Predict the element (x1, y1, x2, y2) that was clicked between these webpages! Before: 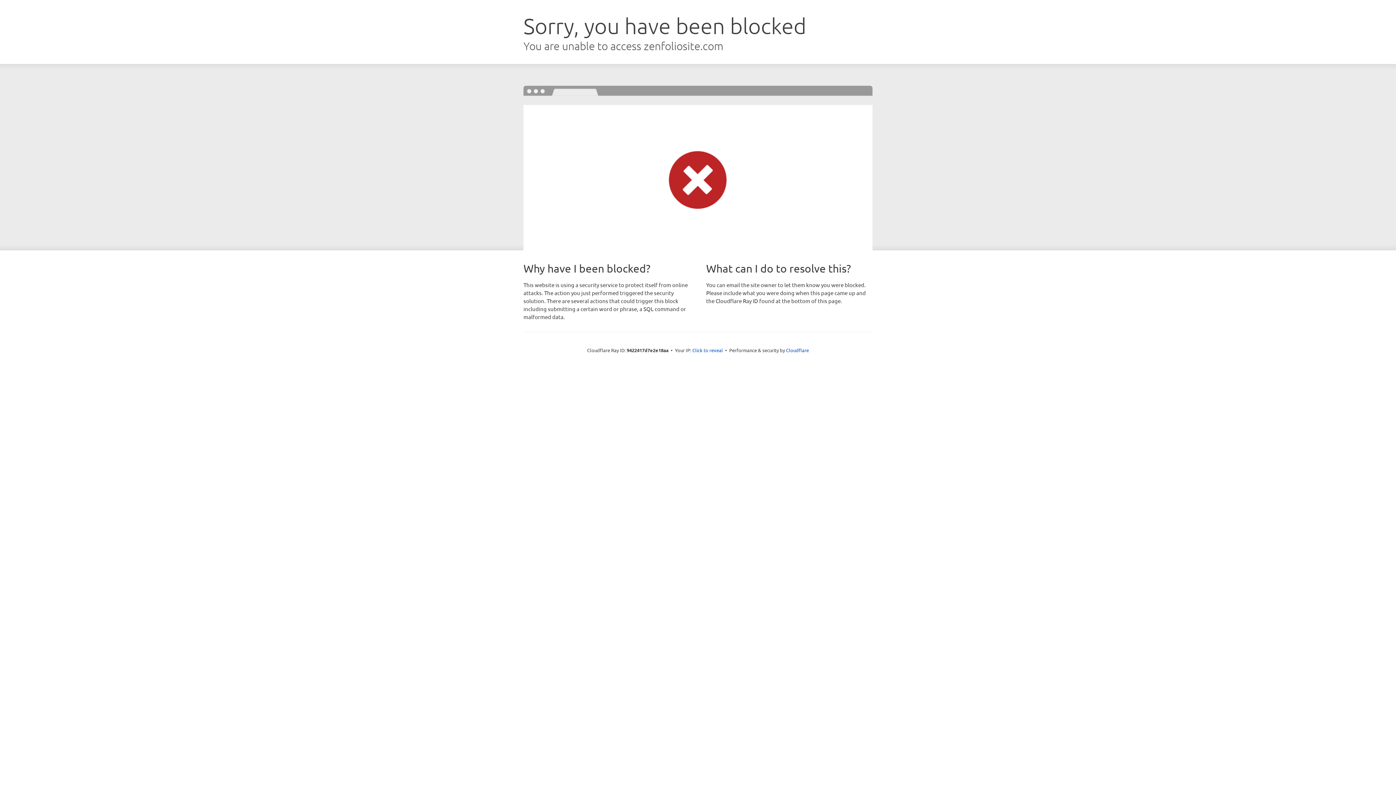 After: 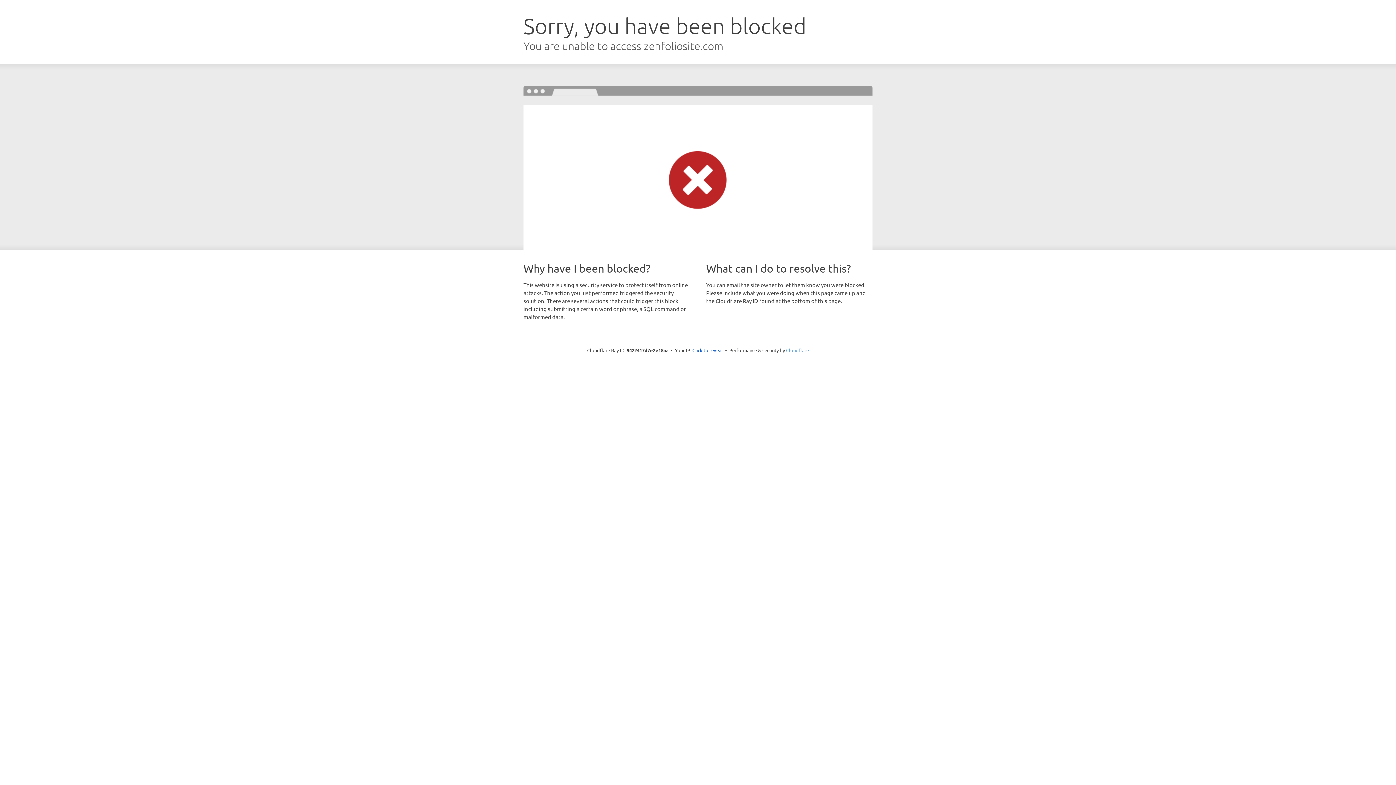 Action: bbox: (786, 347, 809, 353) label: Cloudflare